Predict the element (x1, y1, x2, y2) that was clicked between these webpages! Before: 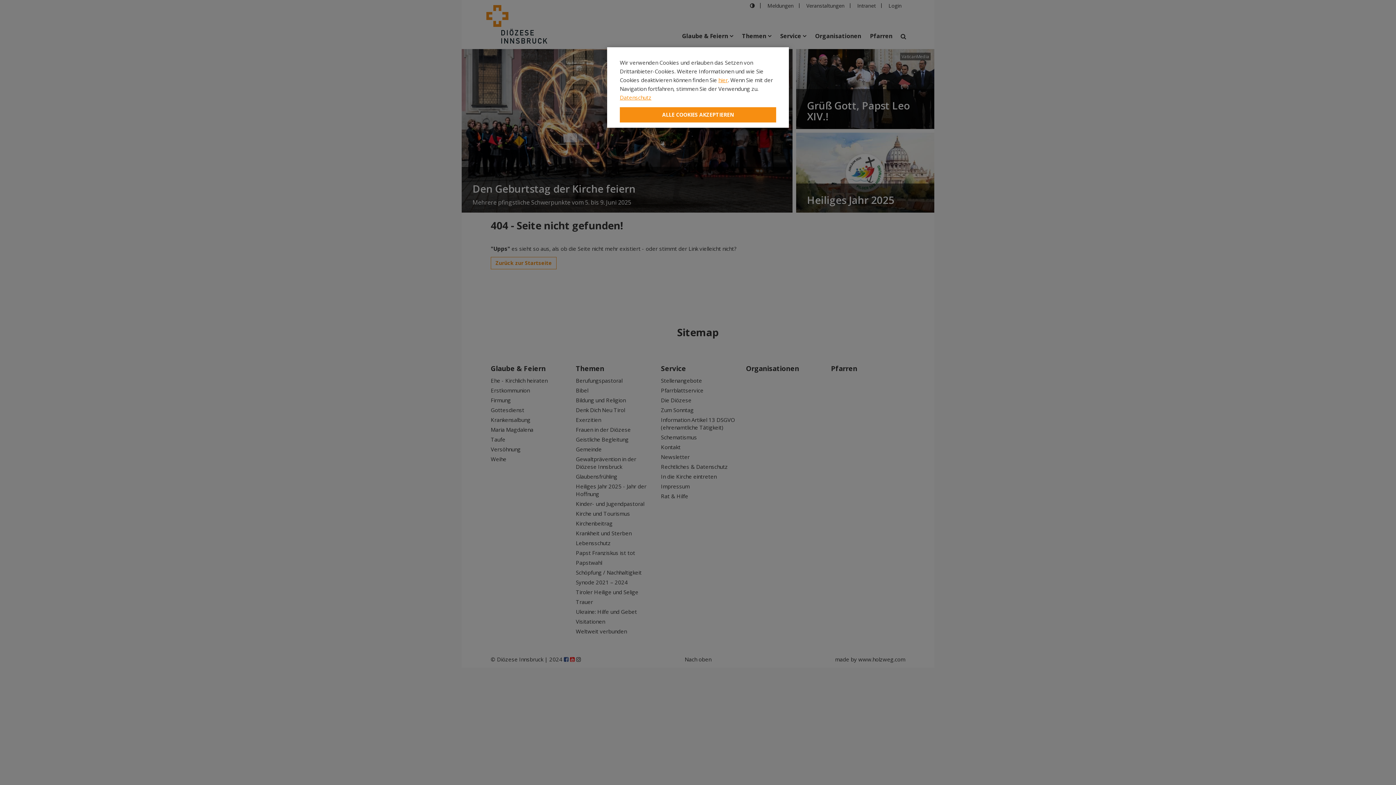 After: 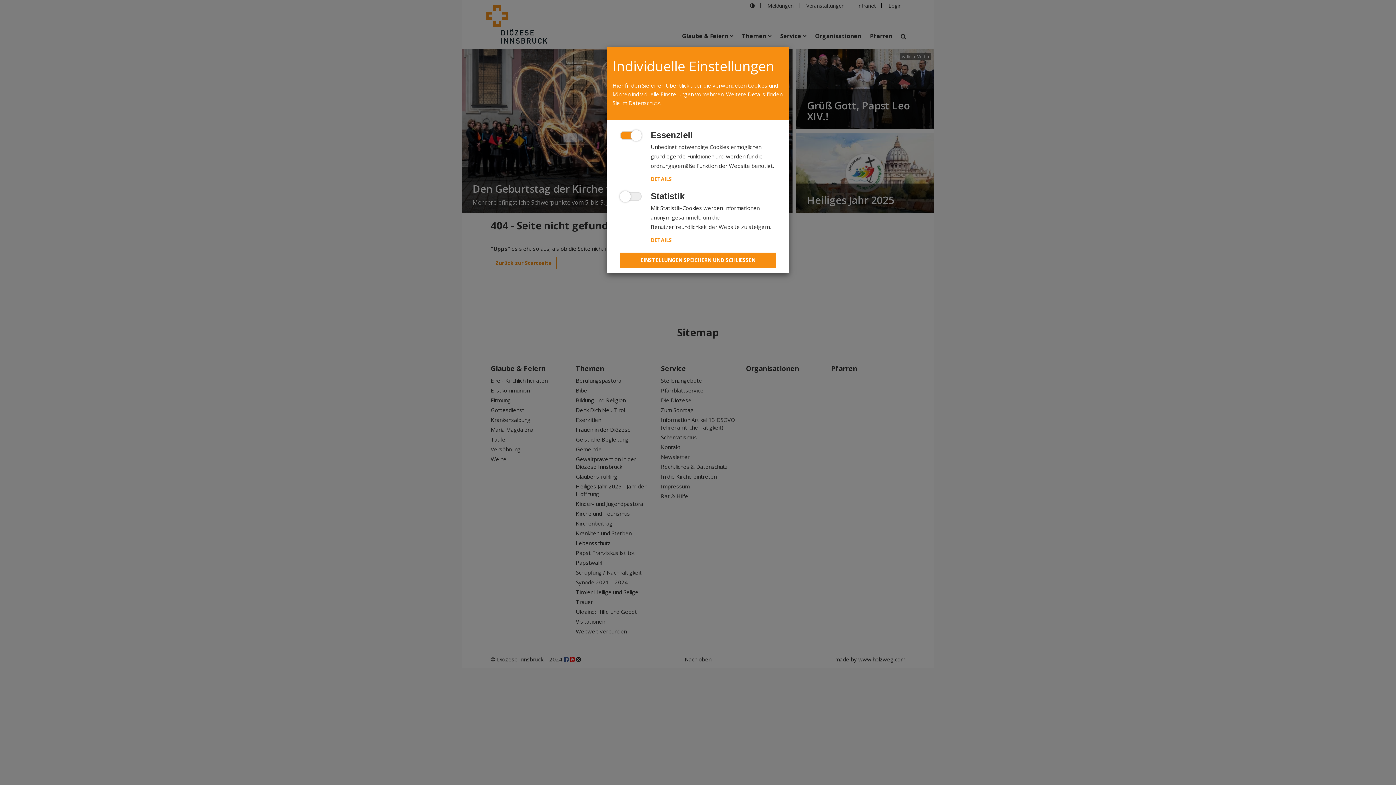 Action: label: hier bbox: (718, 76, 728, 83)